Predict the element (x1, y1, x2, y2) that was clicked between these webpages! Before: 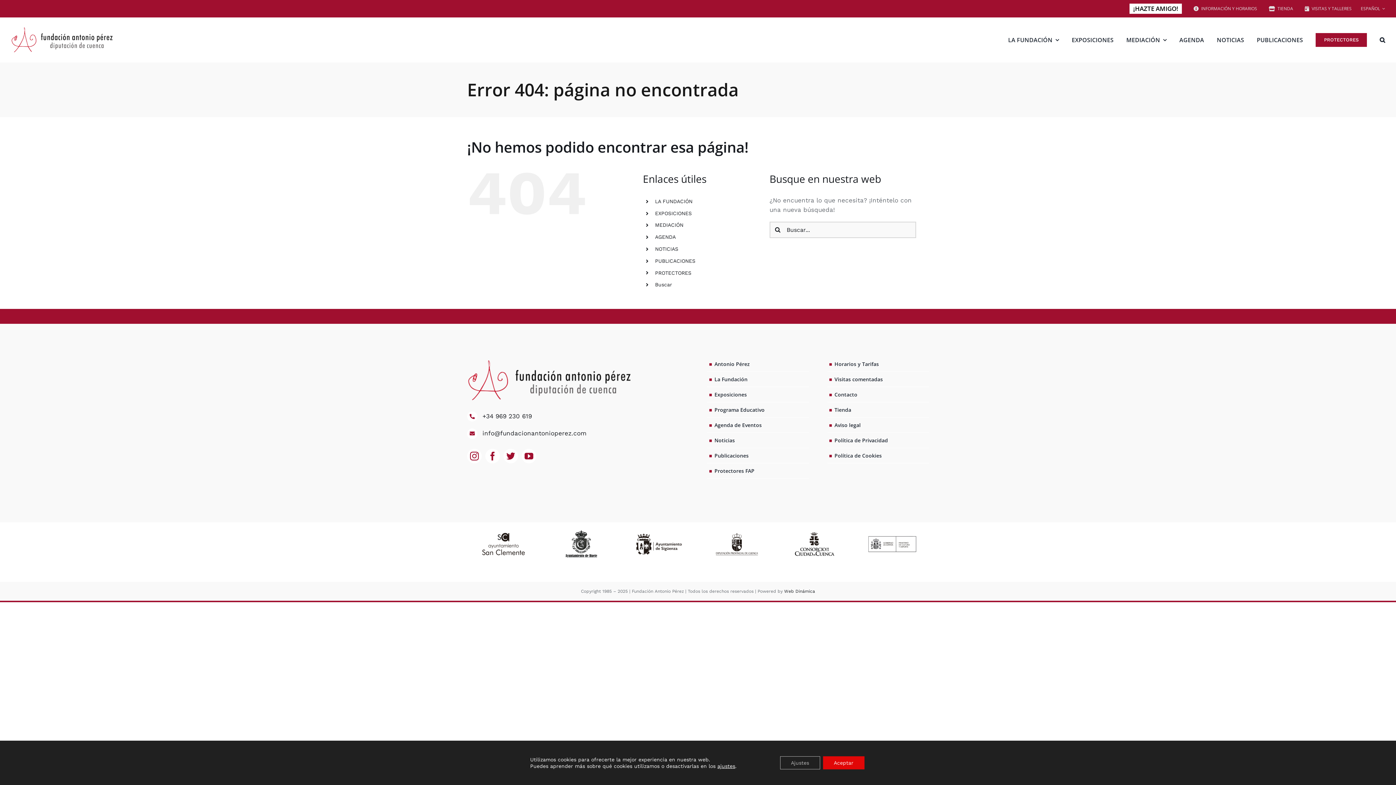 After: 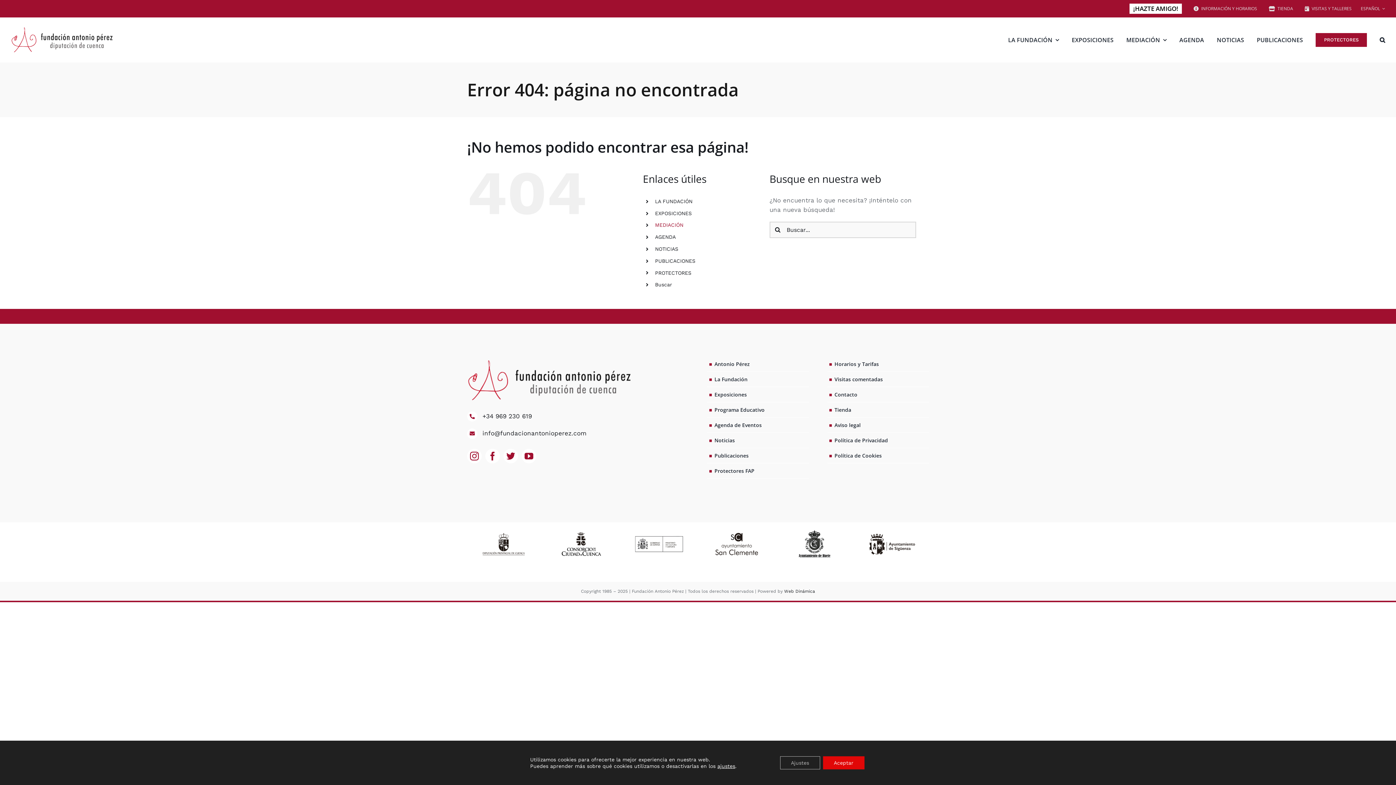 Action: bbox: (655, 222, 683, 228) label: MEDIACIÓN